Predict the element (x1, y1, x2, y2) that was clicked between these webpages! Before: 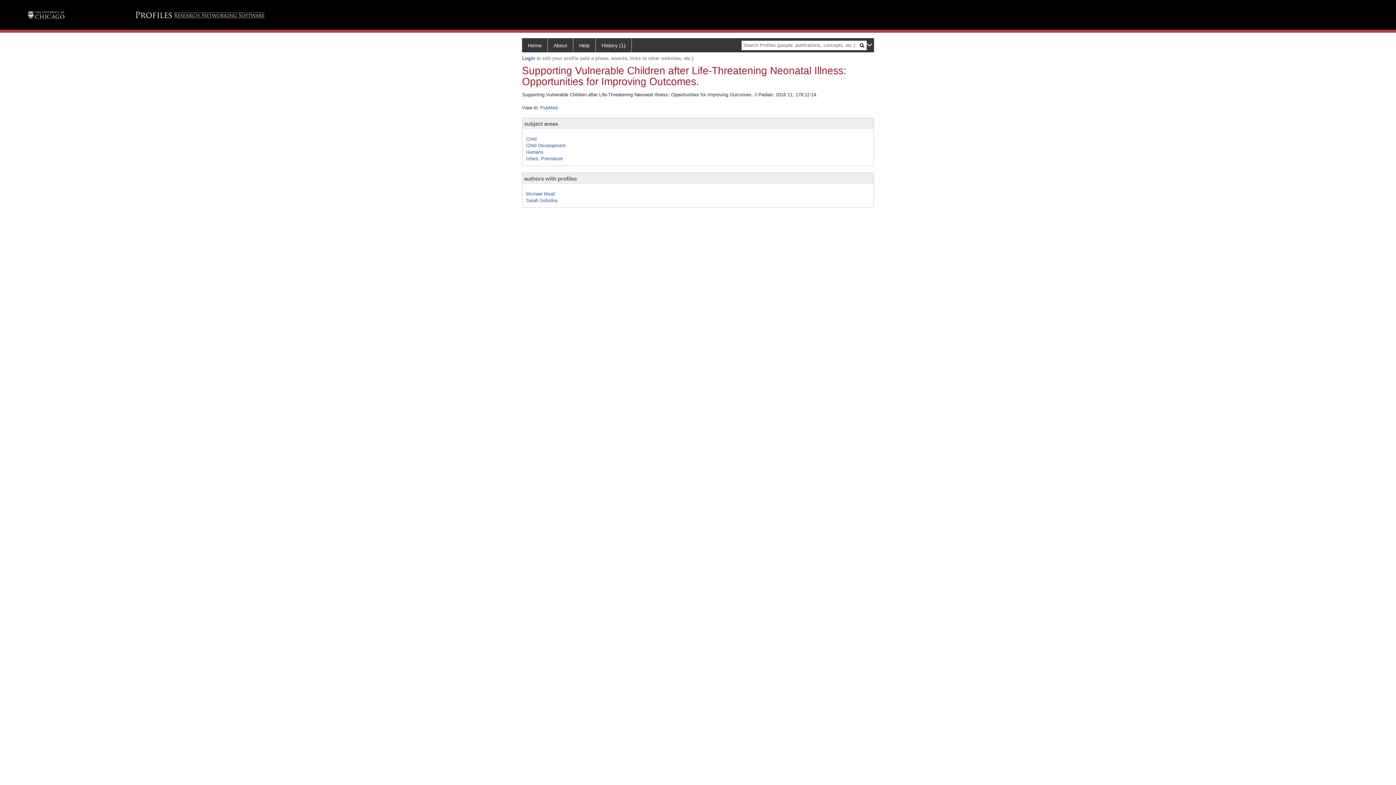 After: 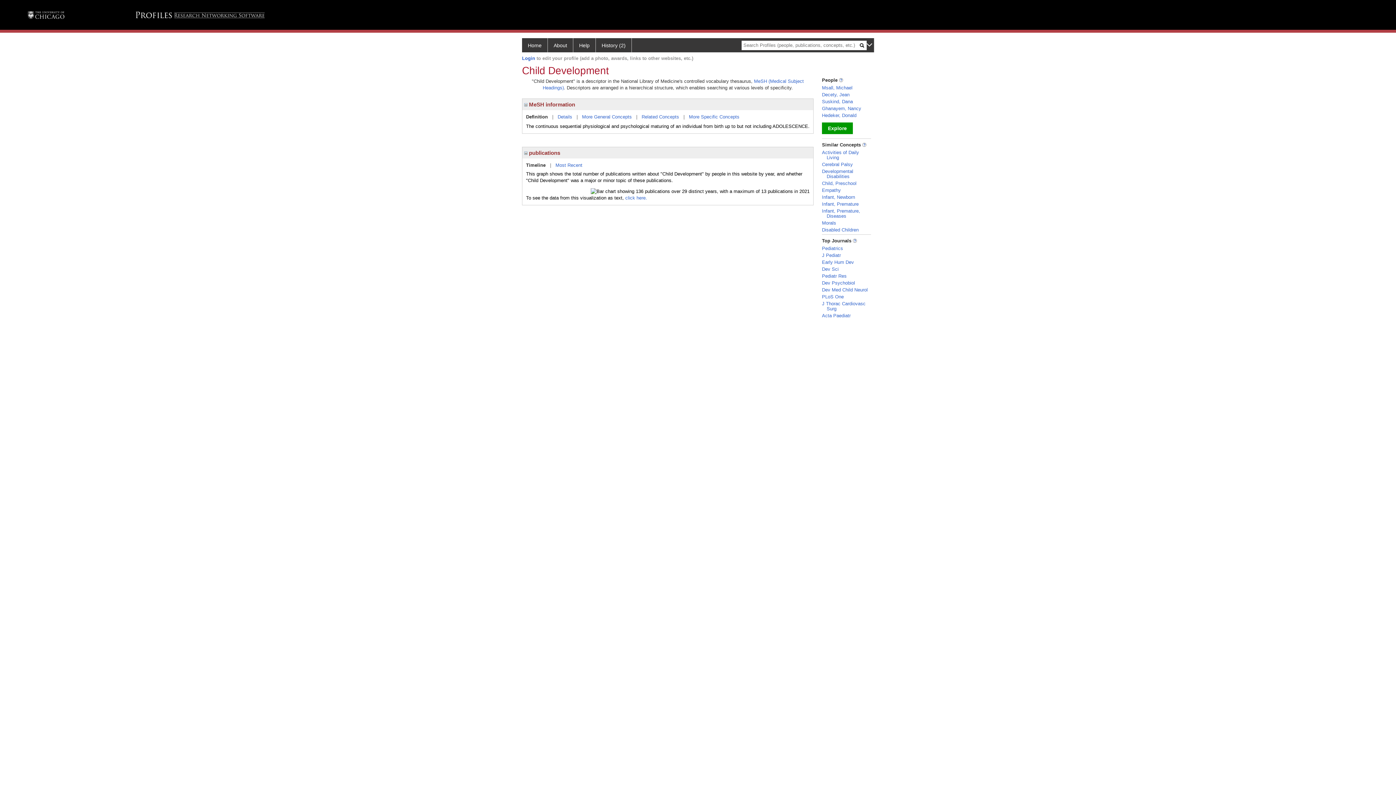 Action: bbox: (526, 142, 565, 148) label: Child Development